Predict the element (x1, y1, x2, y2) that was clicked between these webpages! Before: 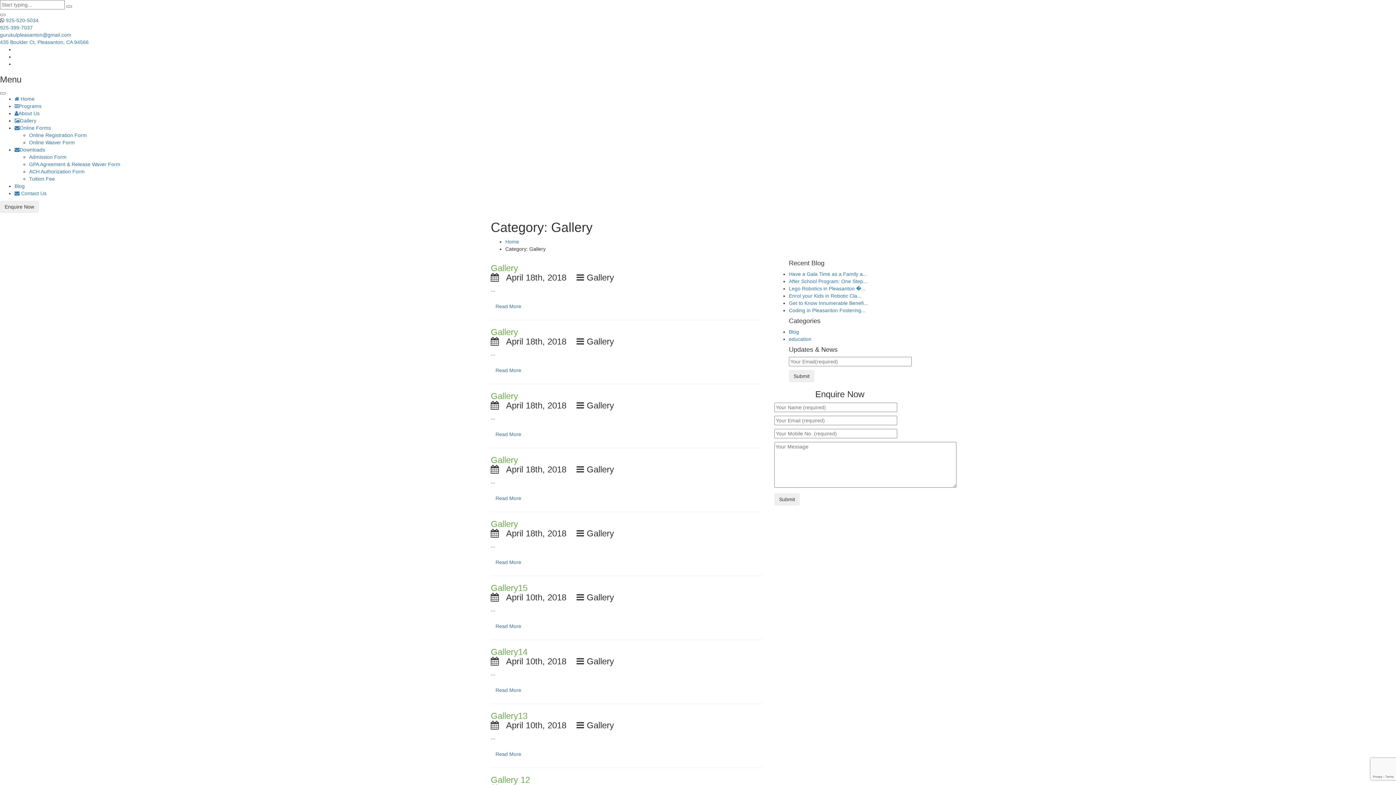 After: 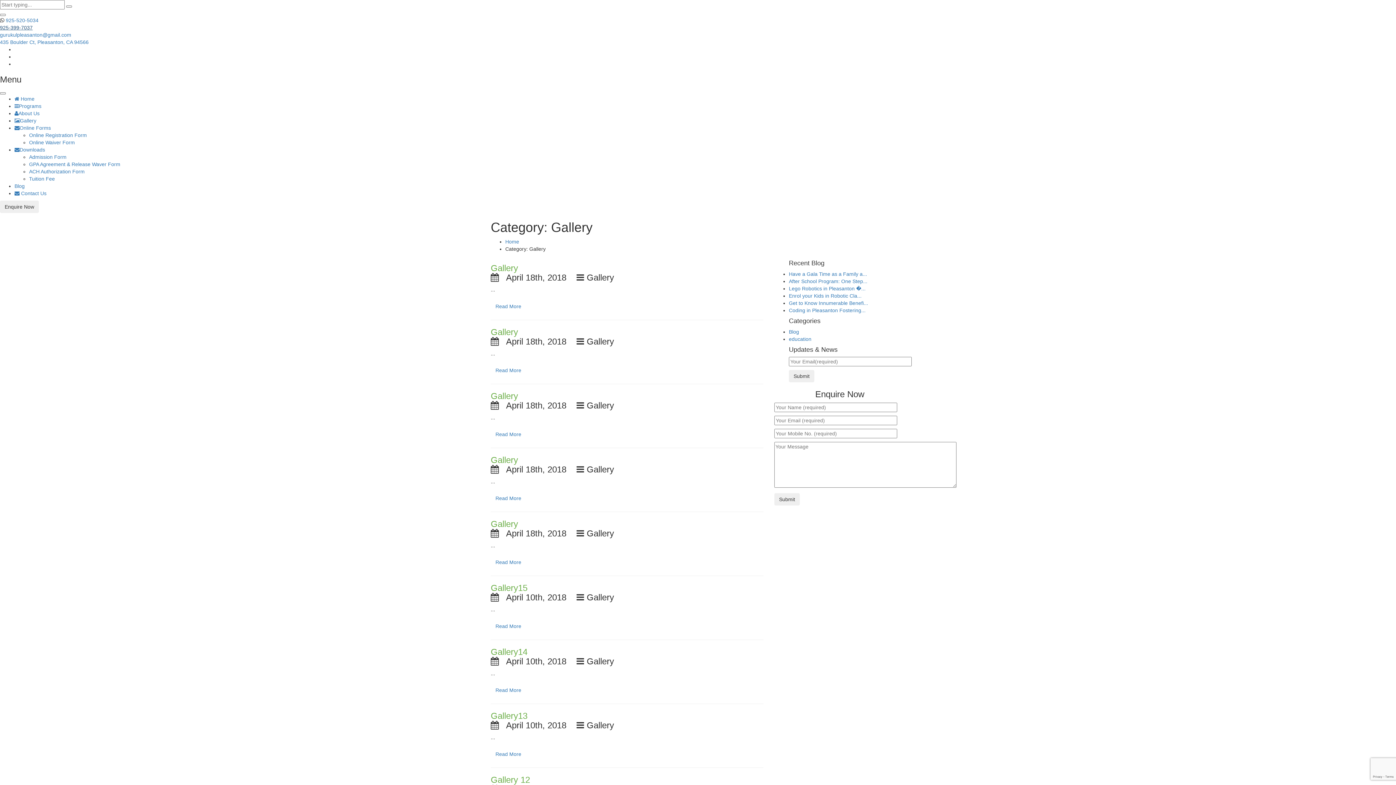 Action: bbox: (0, 24, 32, 30) label: 925-399-7037